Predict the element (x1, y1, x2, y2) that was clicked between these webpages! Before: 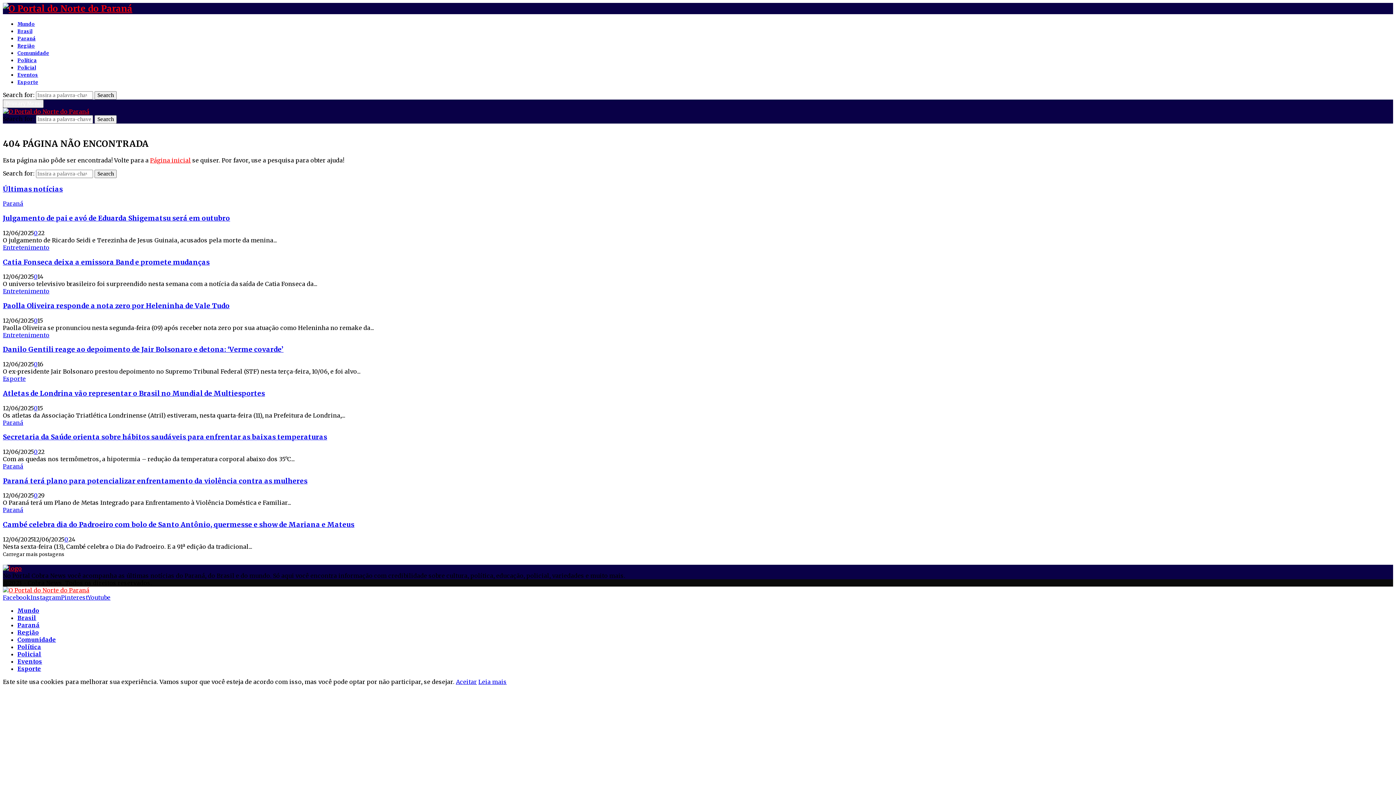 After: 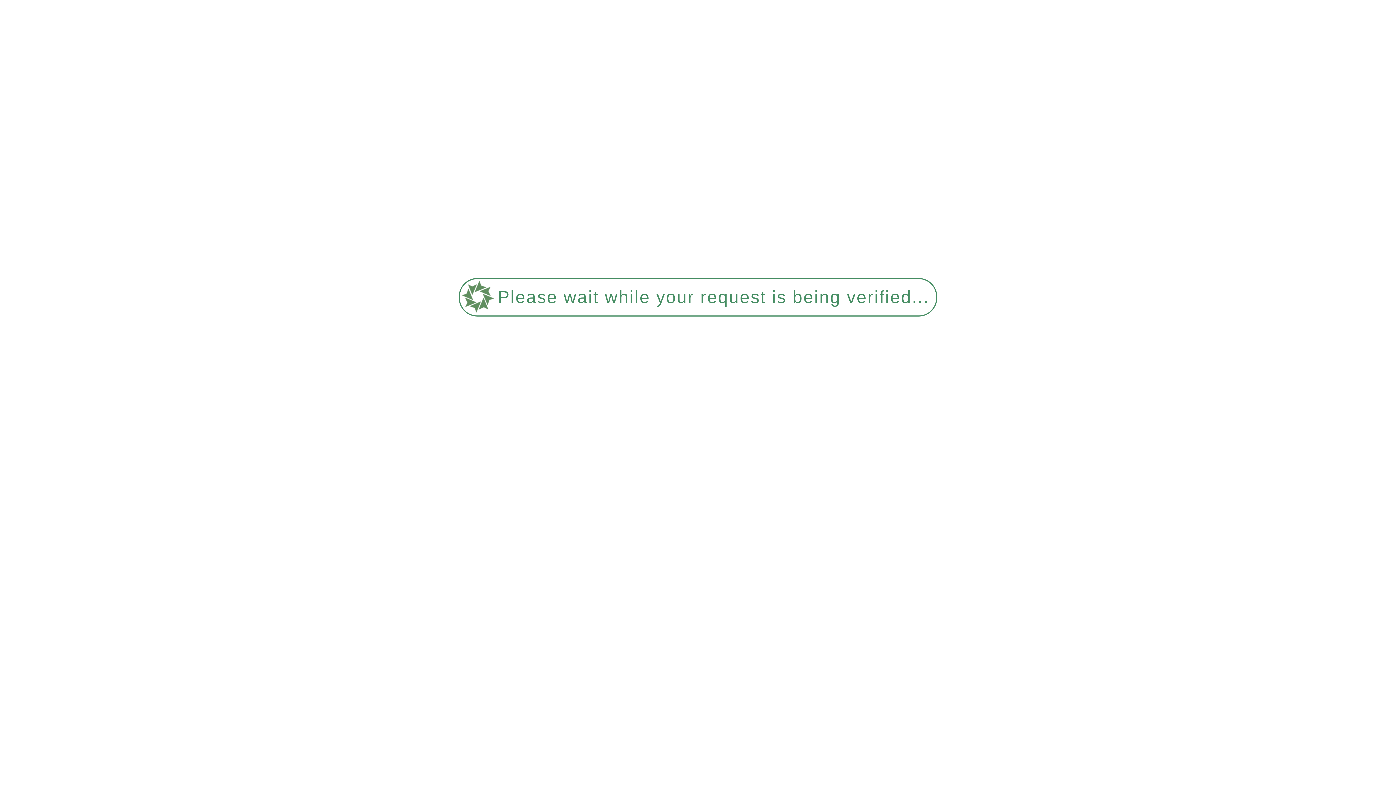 Action: bbox: (17, 650, 41, 658) label: Policial